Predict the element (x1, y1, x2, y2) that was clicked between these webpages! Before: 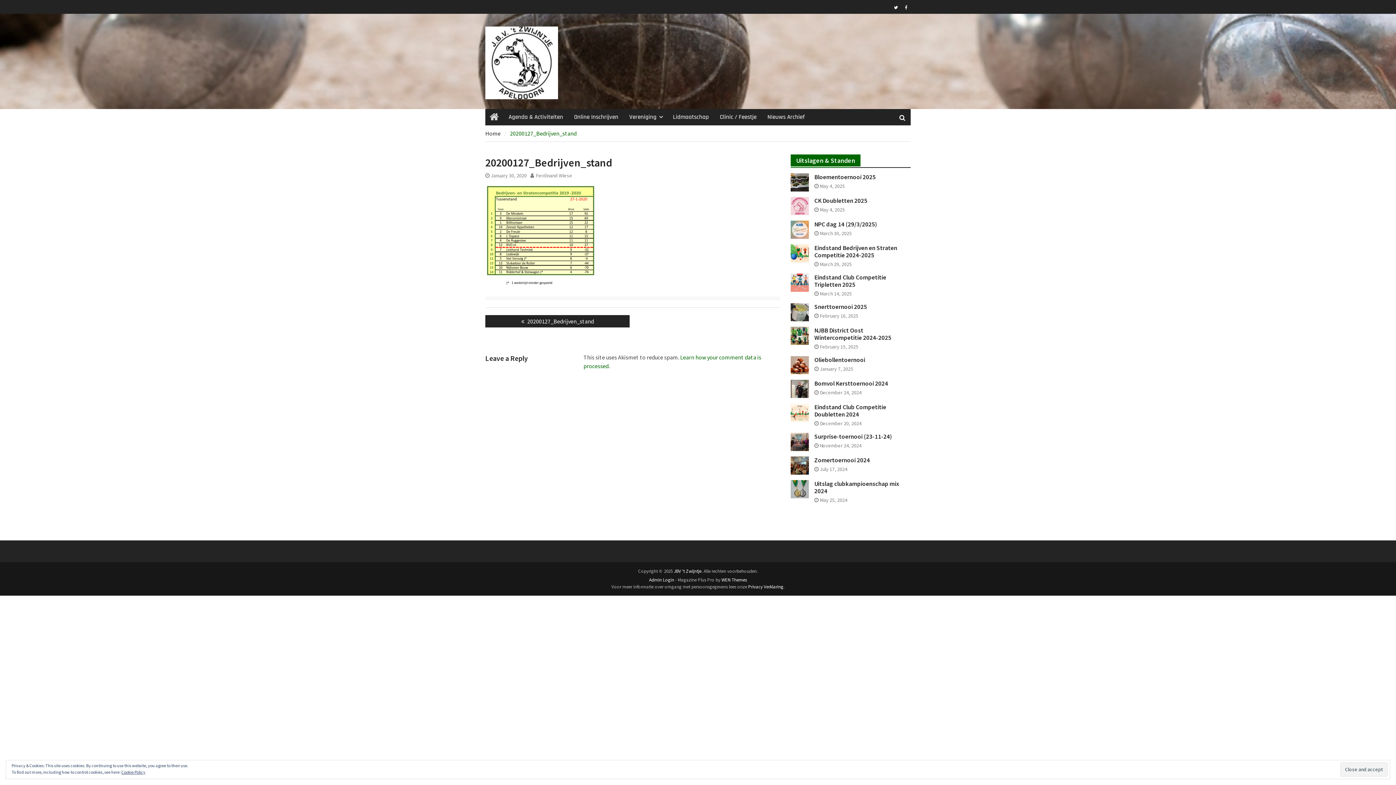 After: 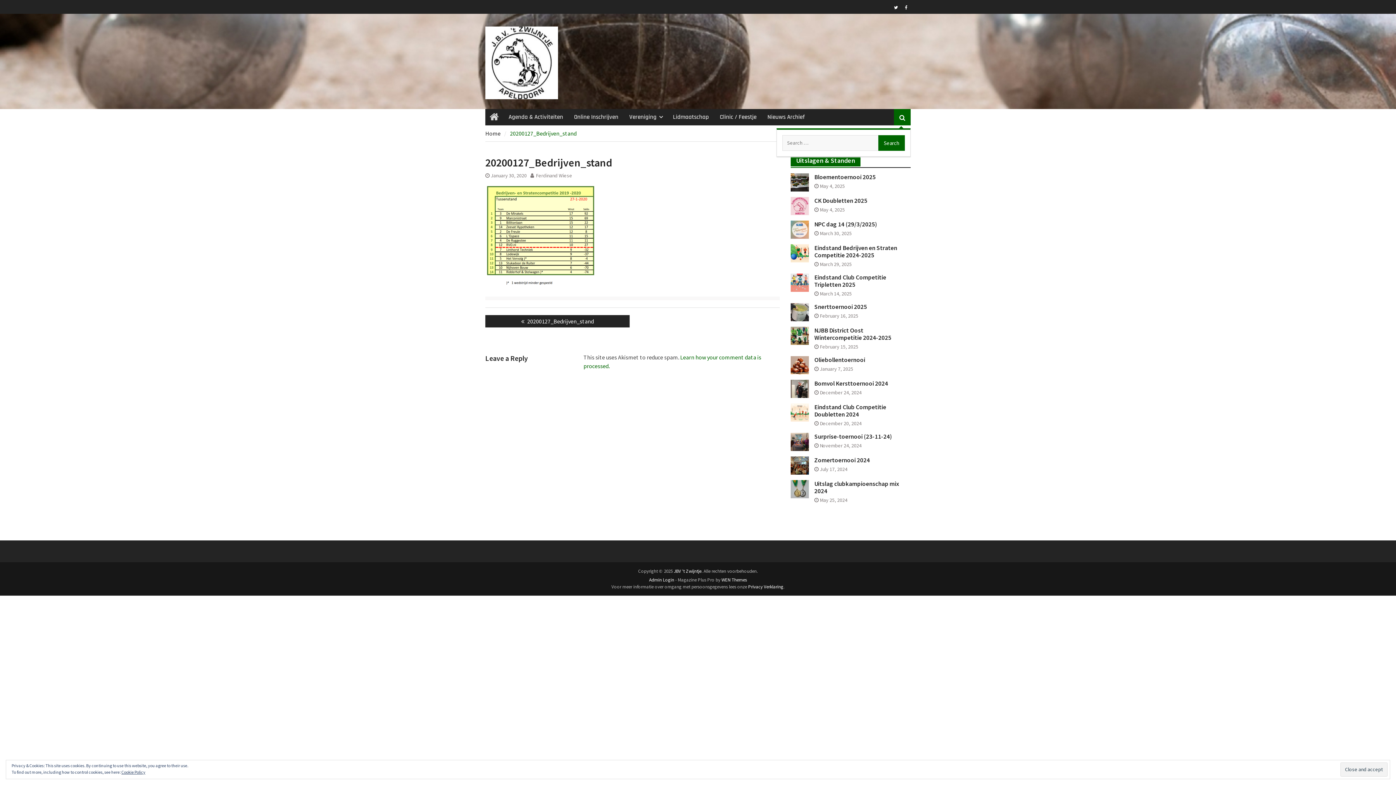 Action: bbox: (894, 109, 910, 125)